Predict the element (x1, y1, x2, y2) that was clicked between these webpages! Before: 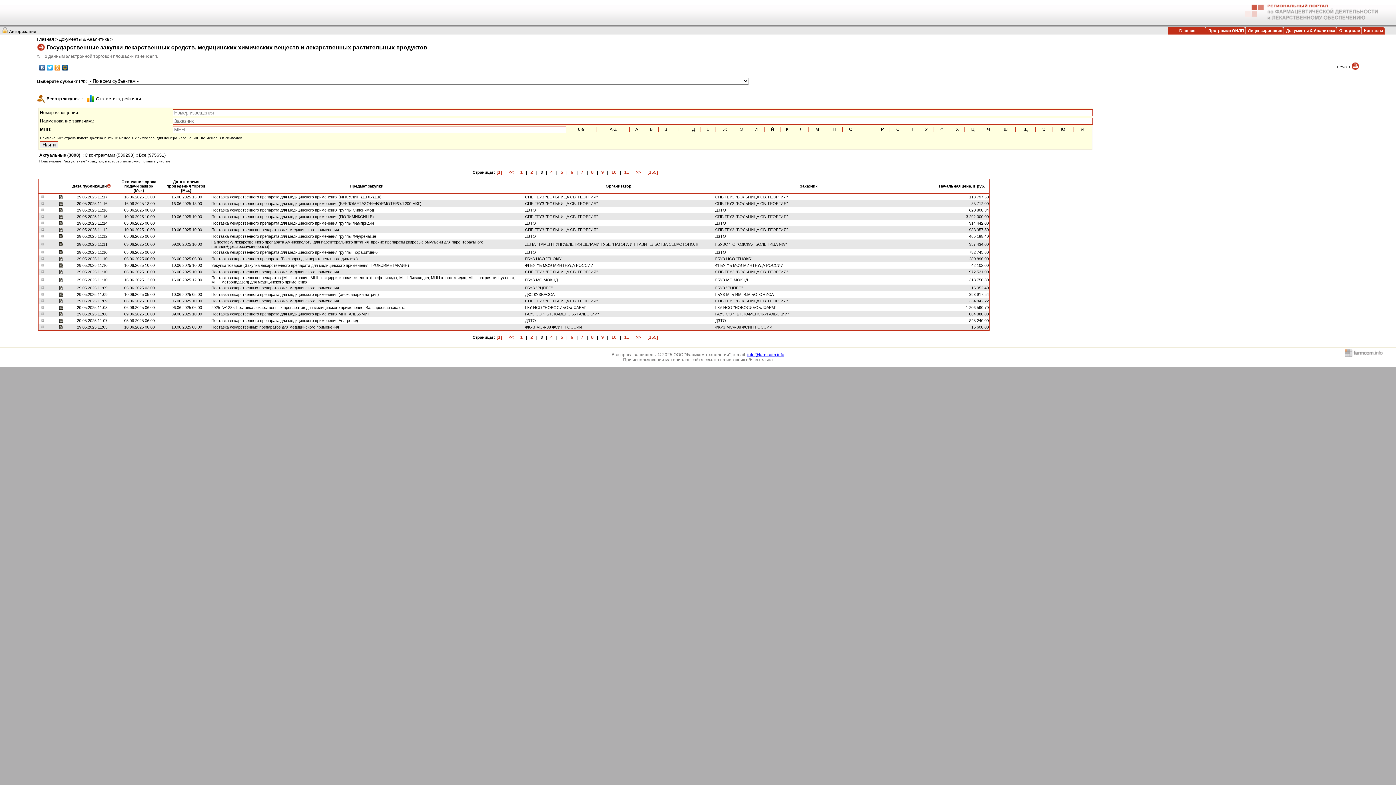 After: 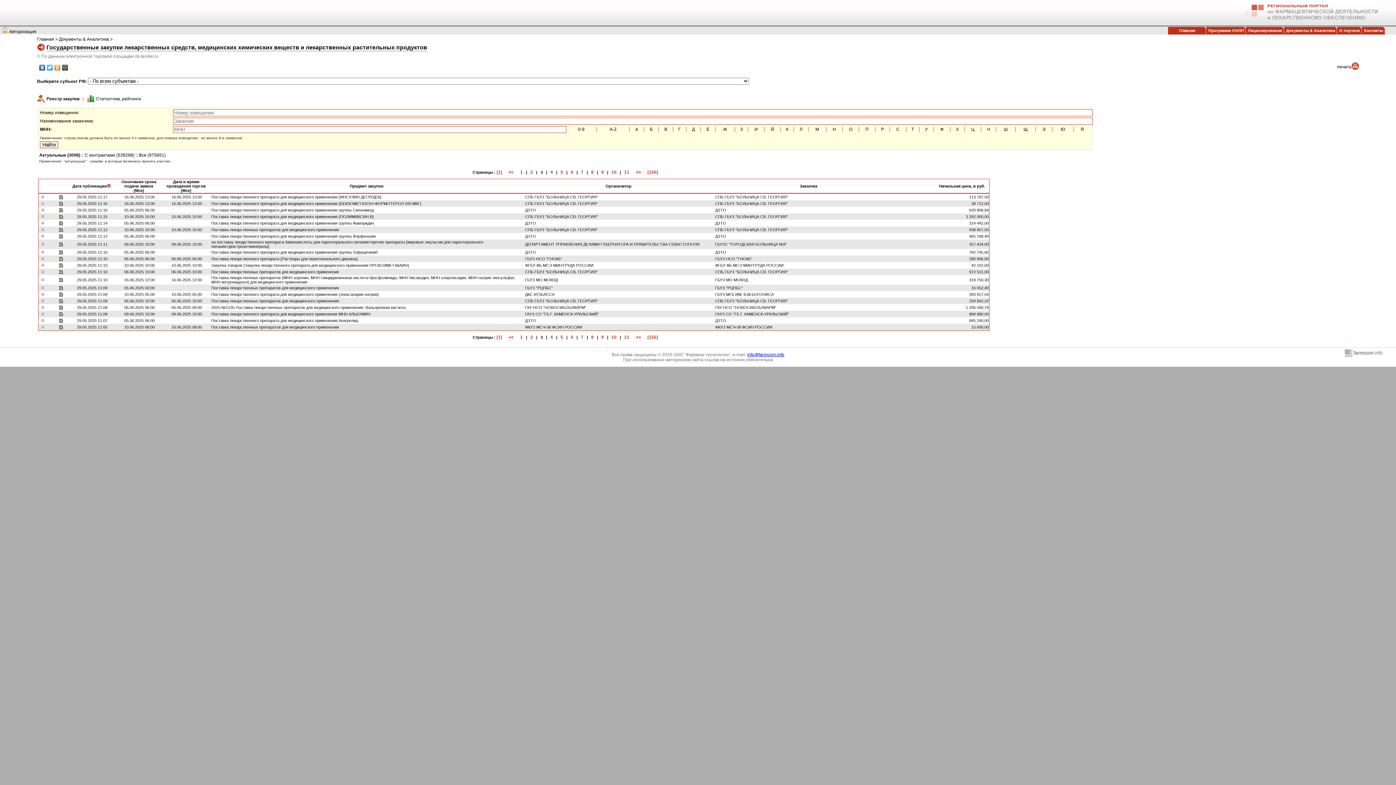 Action: bbox: (59, 298, 62, 302)